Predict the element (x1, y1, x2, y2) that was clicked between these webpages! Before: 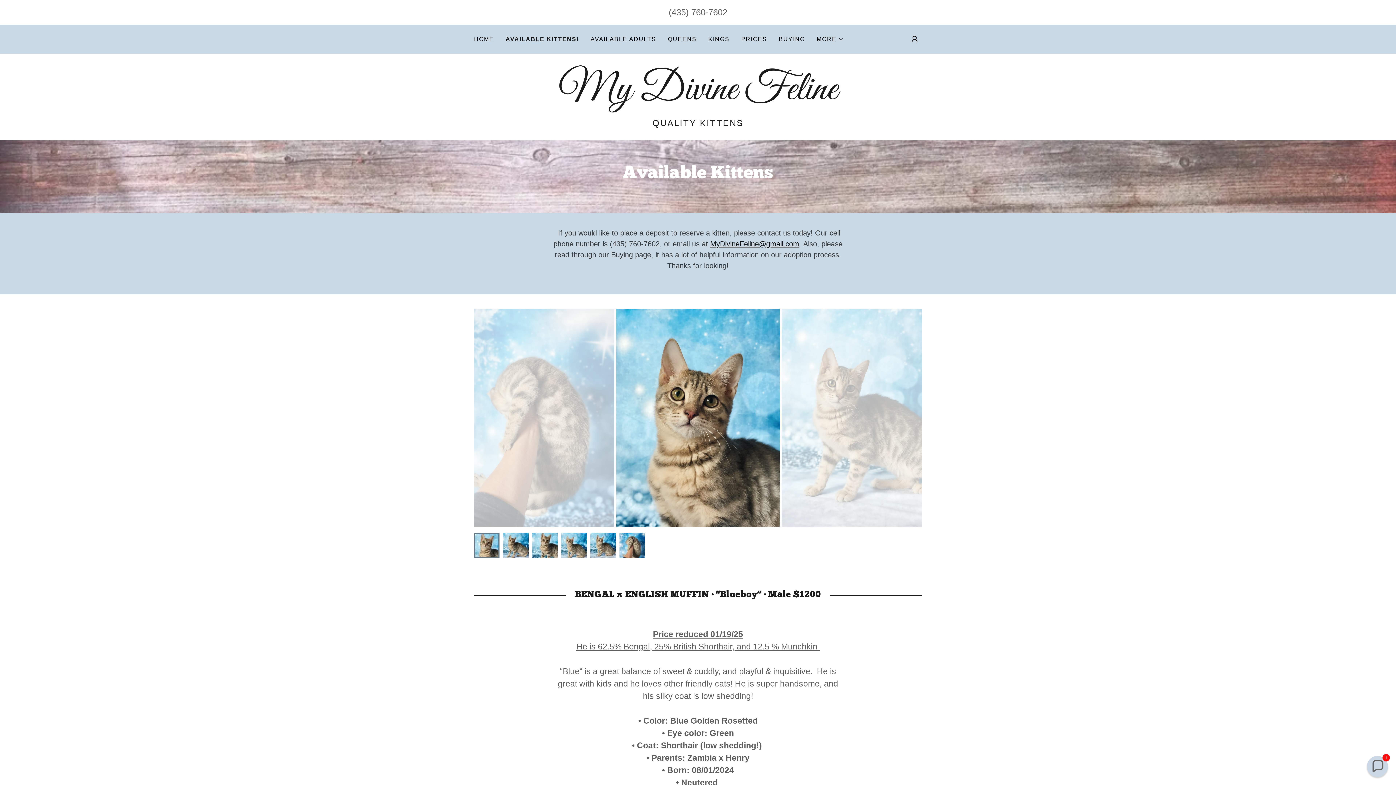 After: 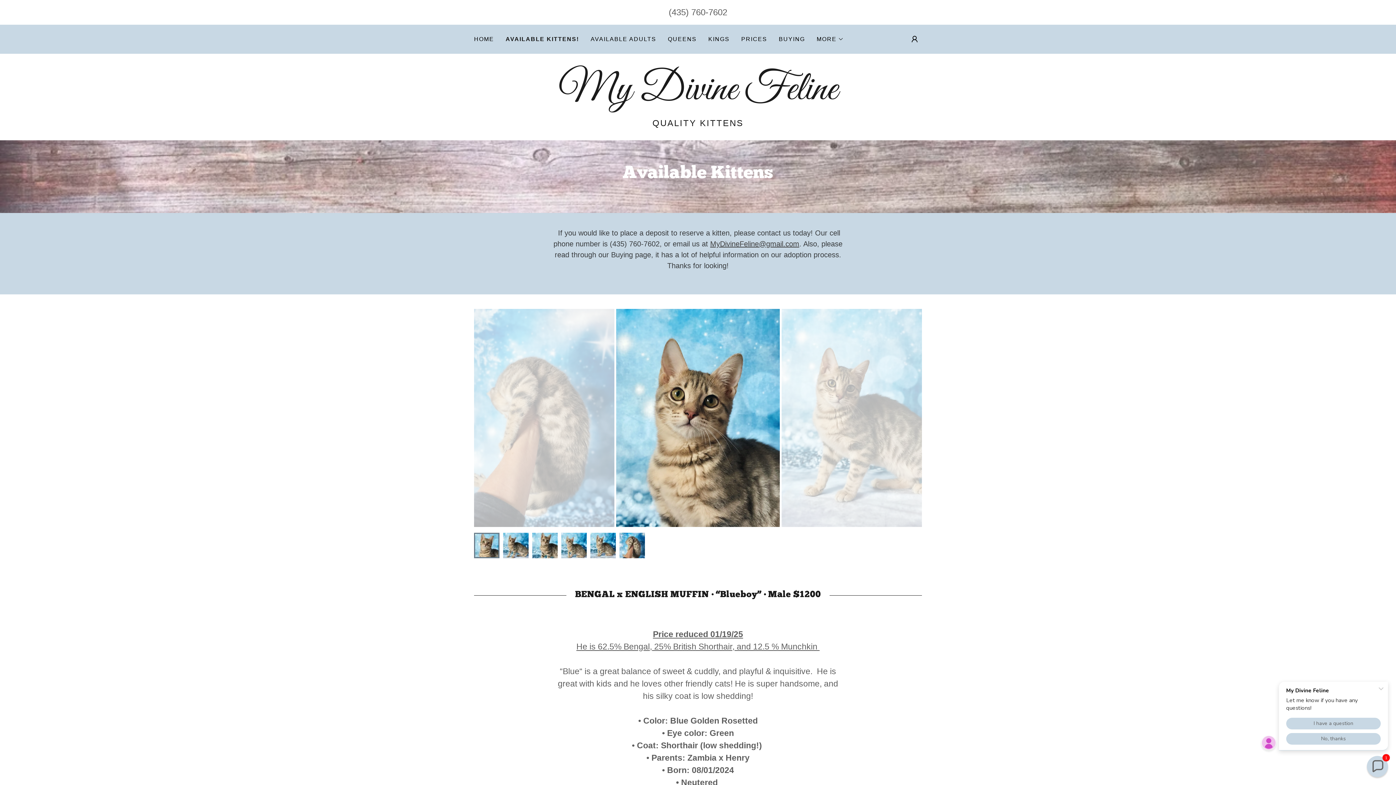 Action: label: MyDivineFeline@gmail.com bbox: (710, 240, 799, 248)